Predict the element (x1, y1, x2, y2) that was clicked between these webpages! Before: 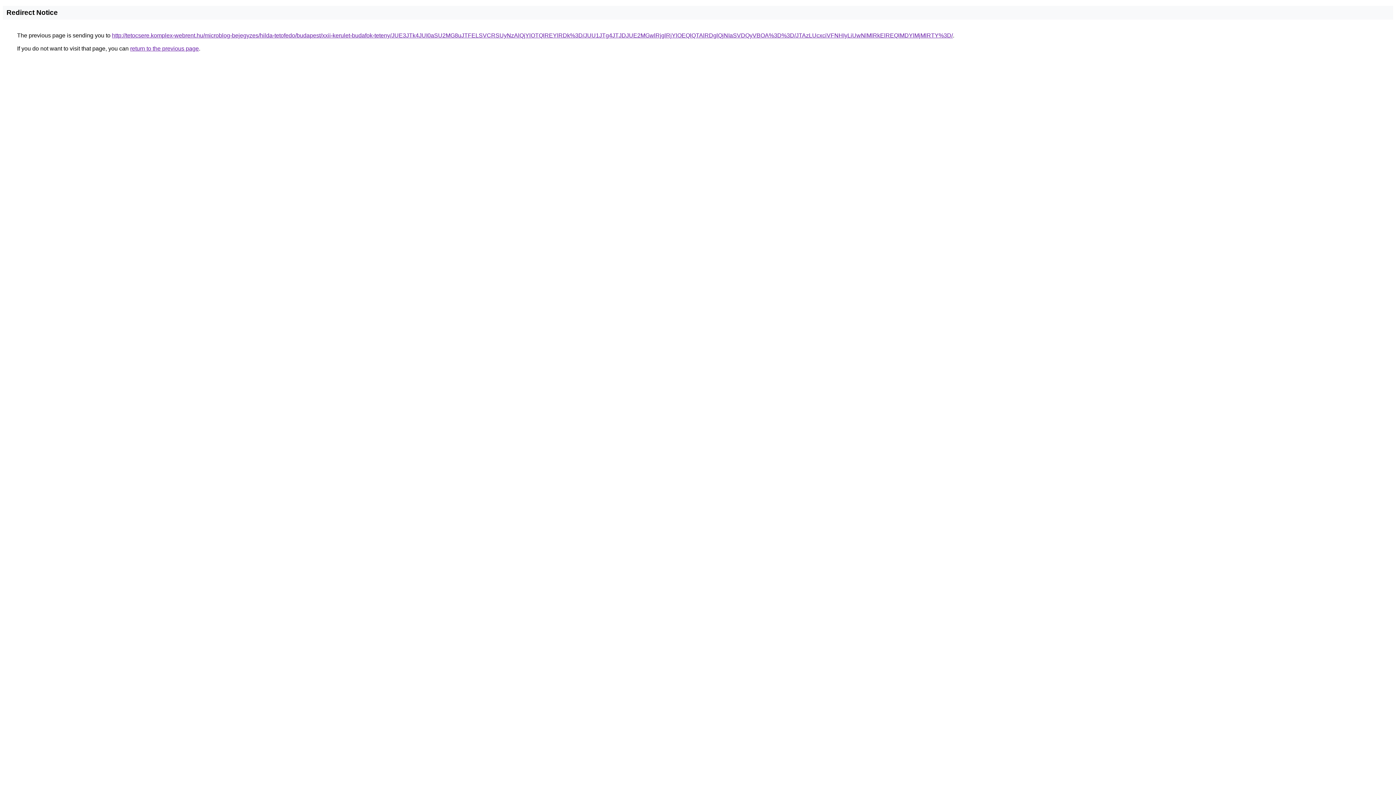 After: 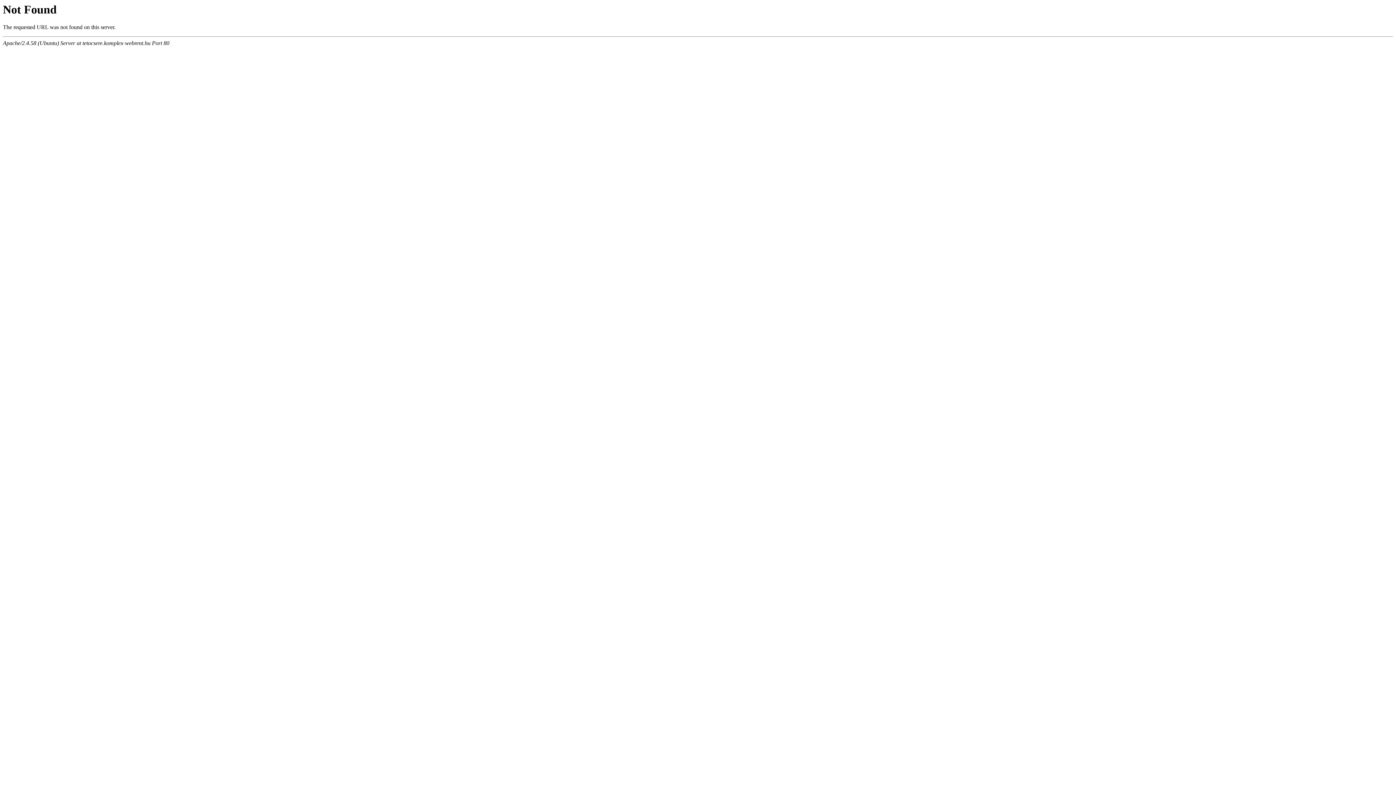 Action: label: http://tetocsere.komplex-webrent.hu/microblog-bejegyzes/hilda-tetofedo/budapest/xxii-kerulet-budafok-teteny/JUE3JTk4JUI0aSU2MG8uJTFELSVCRSUyNzAlQjYlOTQlREYlRDk%3D/JUU1JTg4JTJDJUE2MGwlRjglRjYlOEQlQTAlRDglQjNIaSVDQyVBOA%3D%3D/JTAzLUcxciVFNHIyLiUwNlMlRkElREQlMDYlMjMlRTY%3D/ bbox: (112, 32, 953, 38)